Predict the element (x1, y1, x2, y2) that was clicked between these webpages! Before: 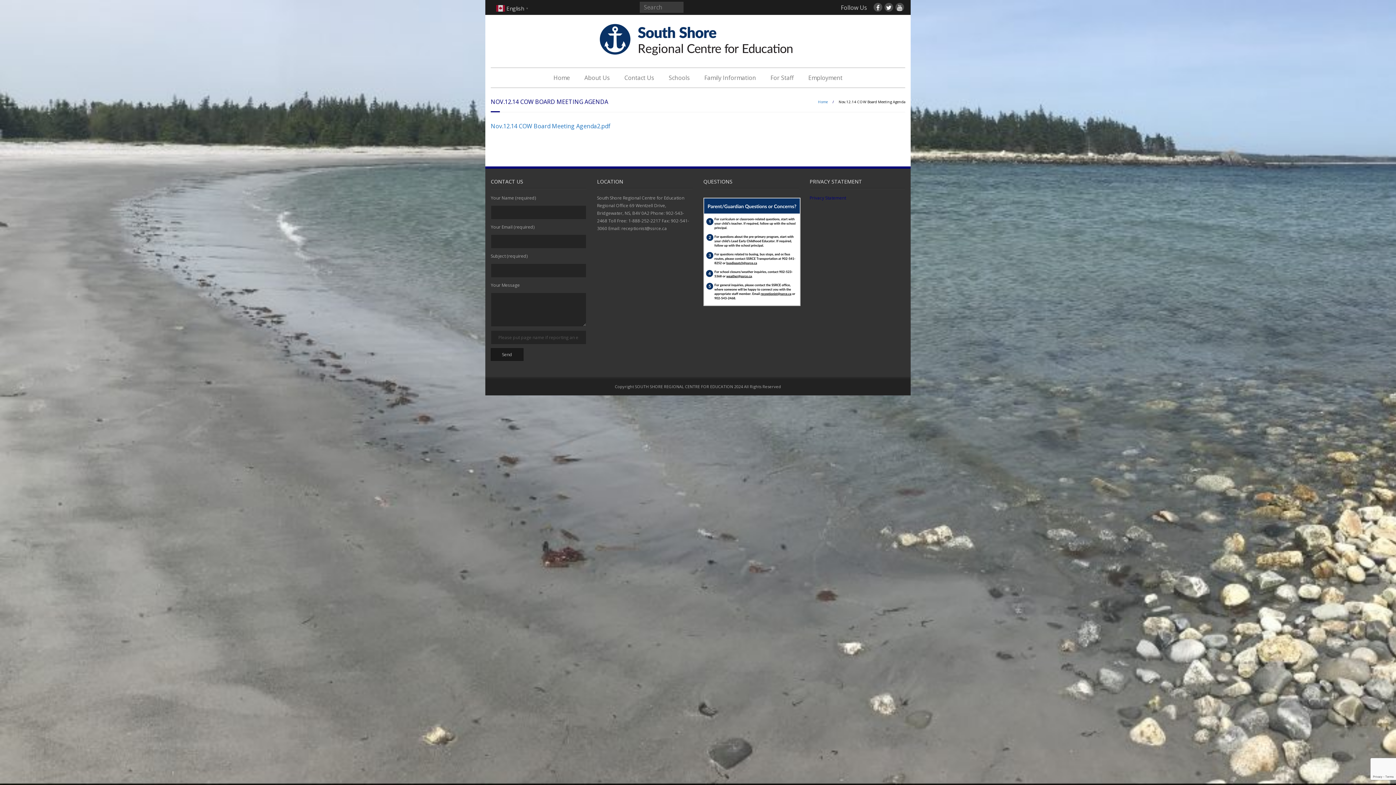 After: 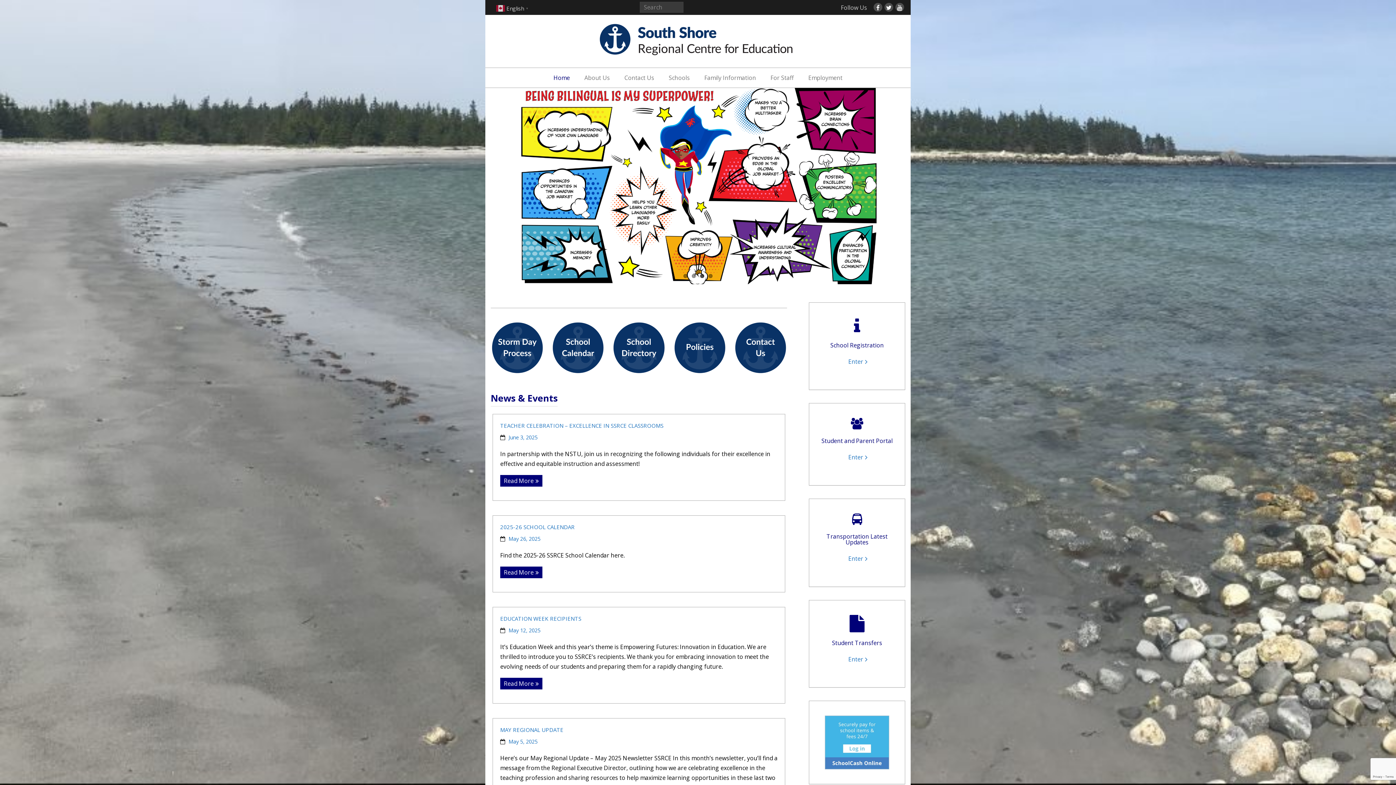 Action: bbox: (600, 24, 796, 56)